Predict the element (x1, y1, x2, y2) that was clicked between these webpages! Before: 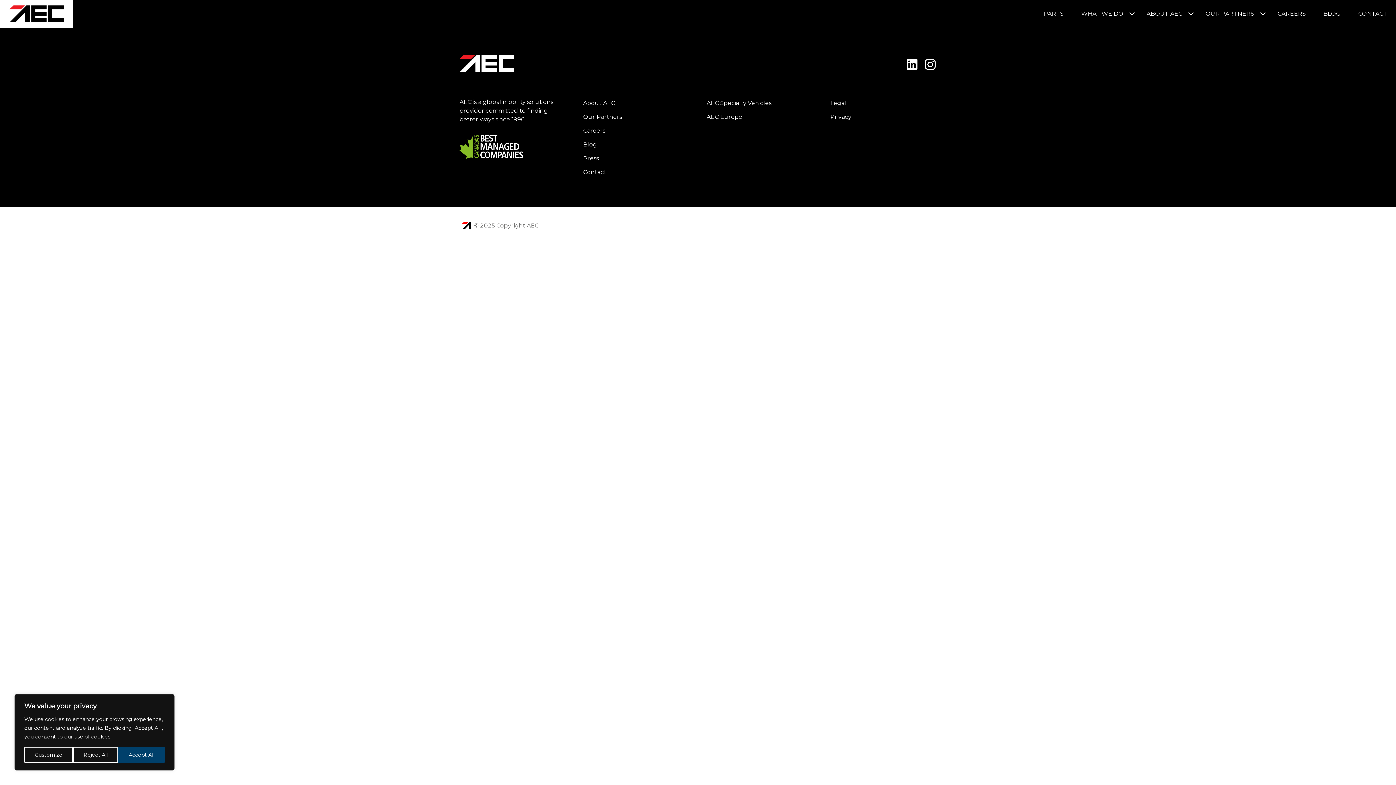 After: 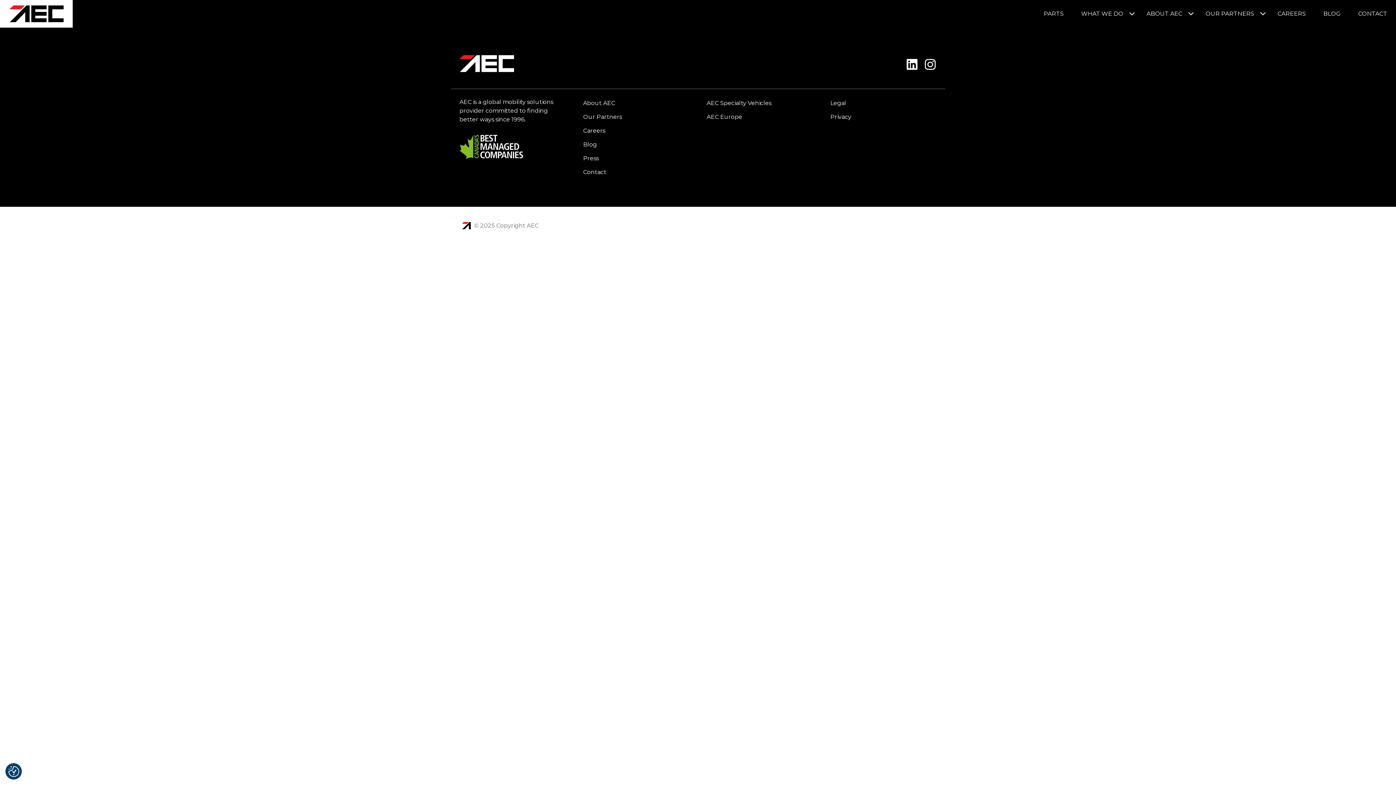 Action: label: Accept All bbox: (118, 747, 164, 763)